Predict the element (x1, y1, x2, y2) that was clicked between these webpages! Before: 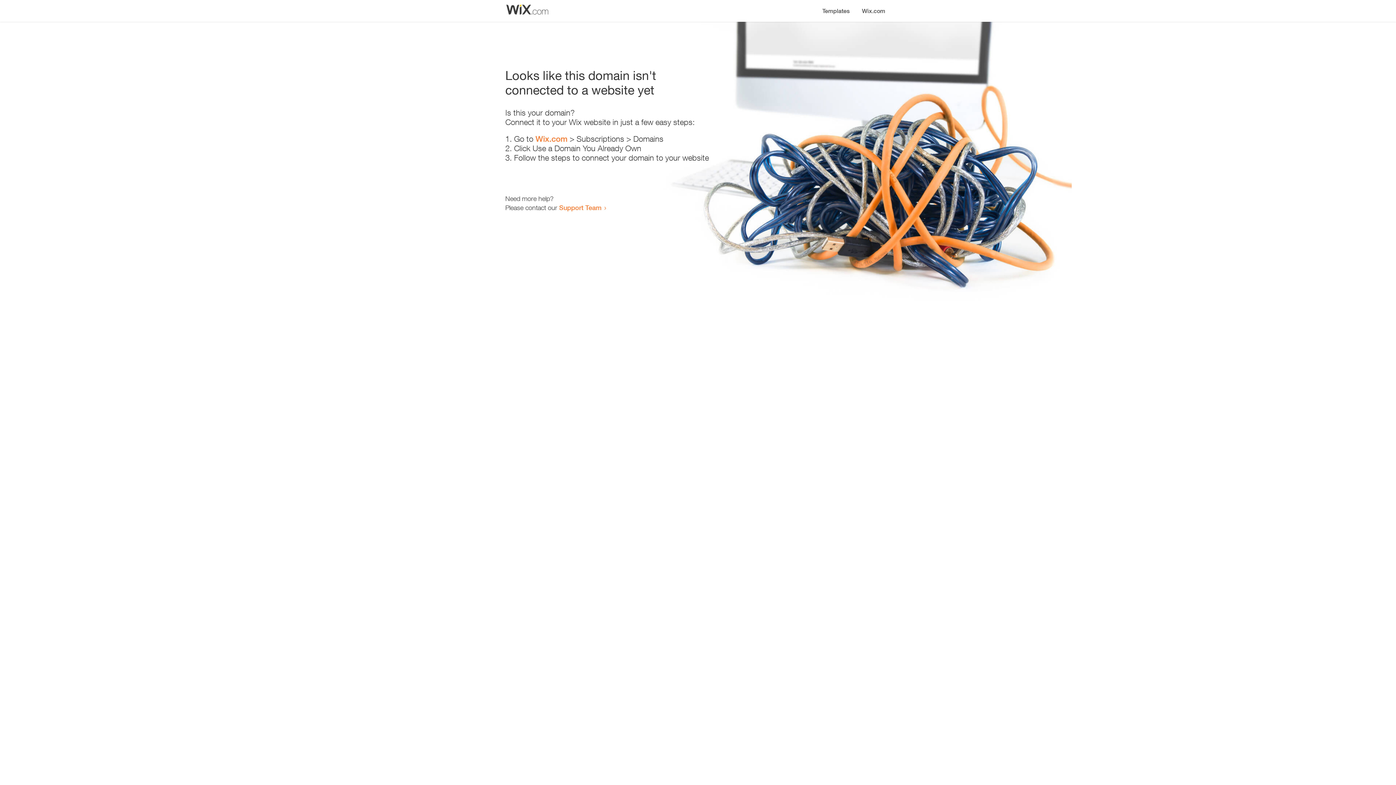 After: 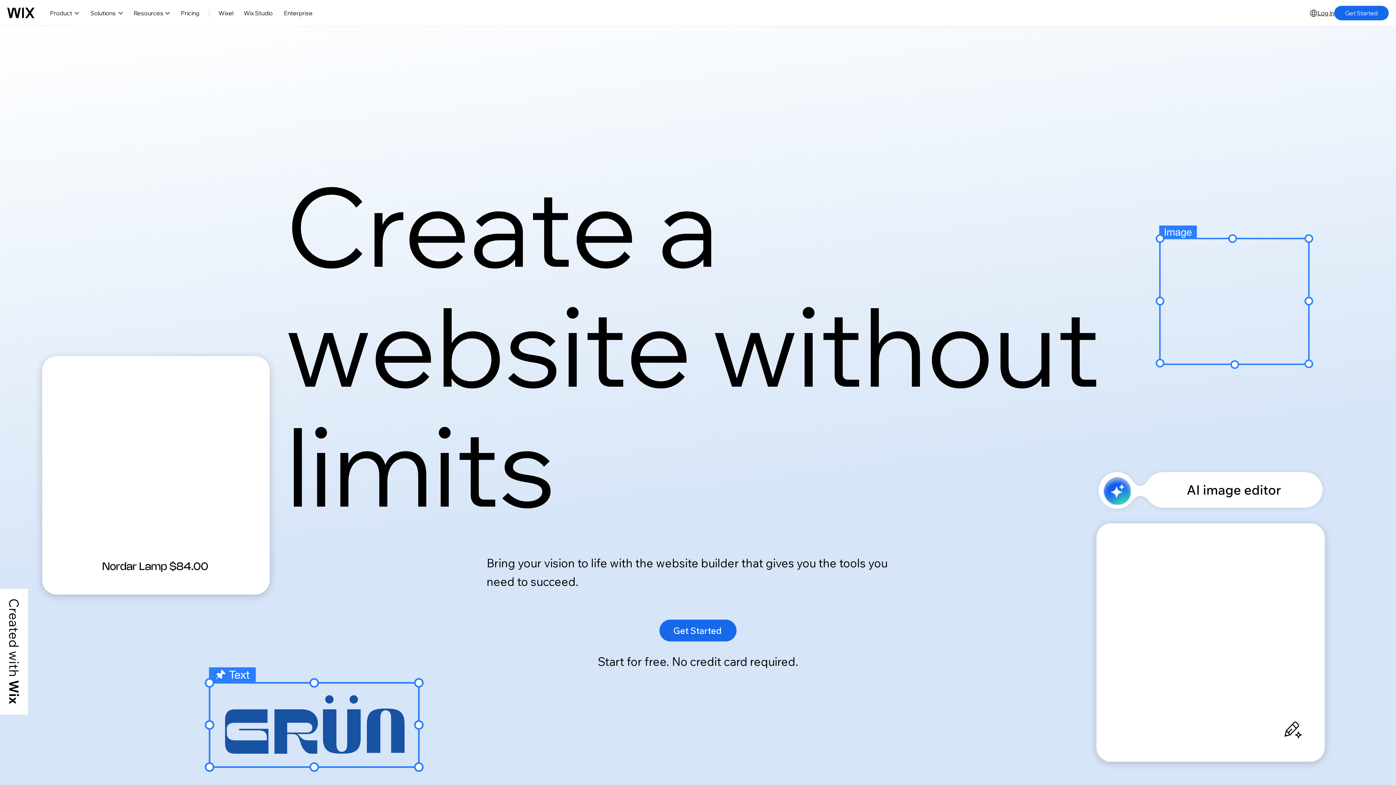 Action: bbox: (856, 0, 890, 14) label: Wix.com